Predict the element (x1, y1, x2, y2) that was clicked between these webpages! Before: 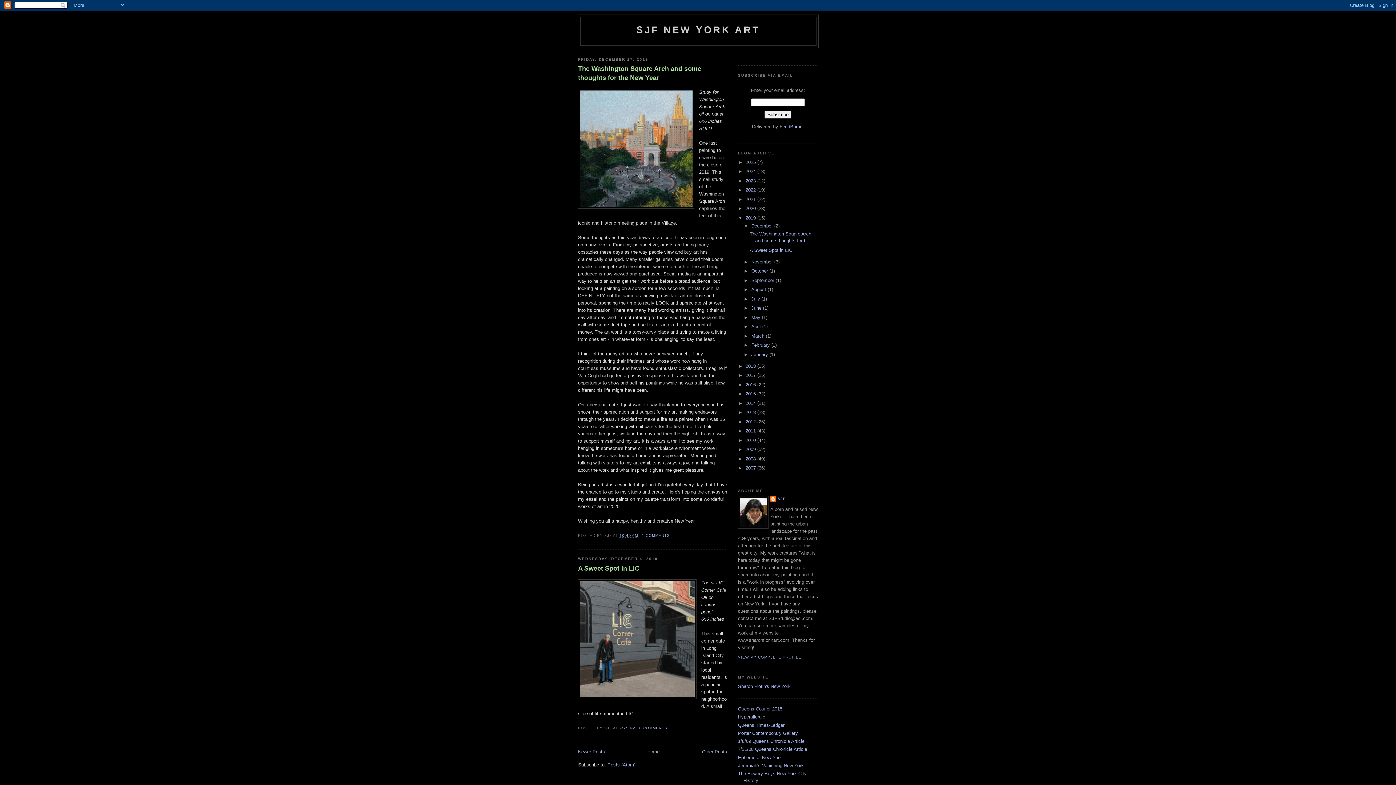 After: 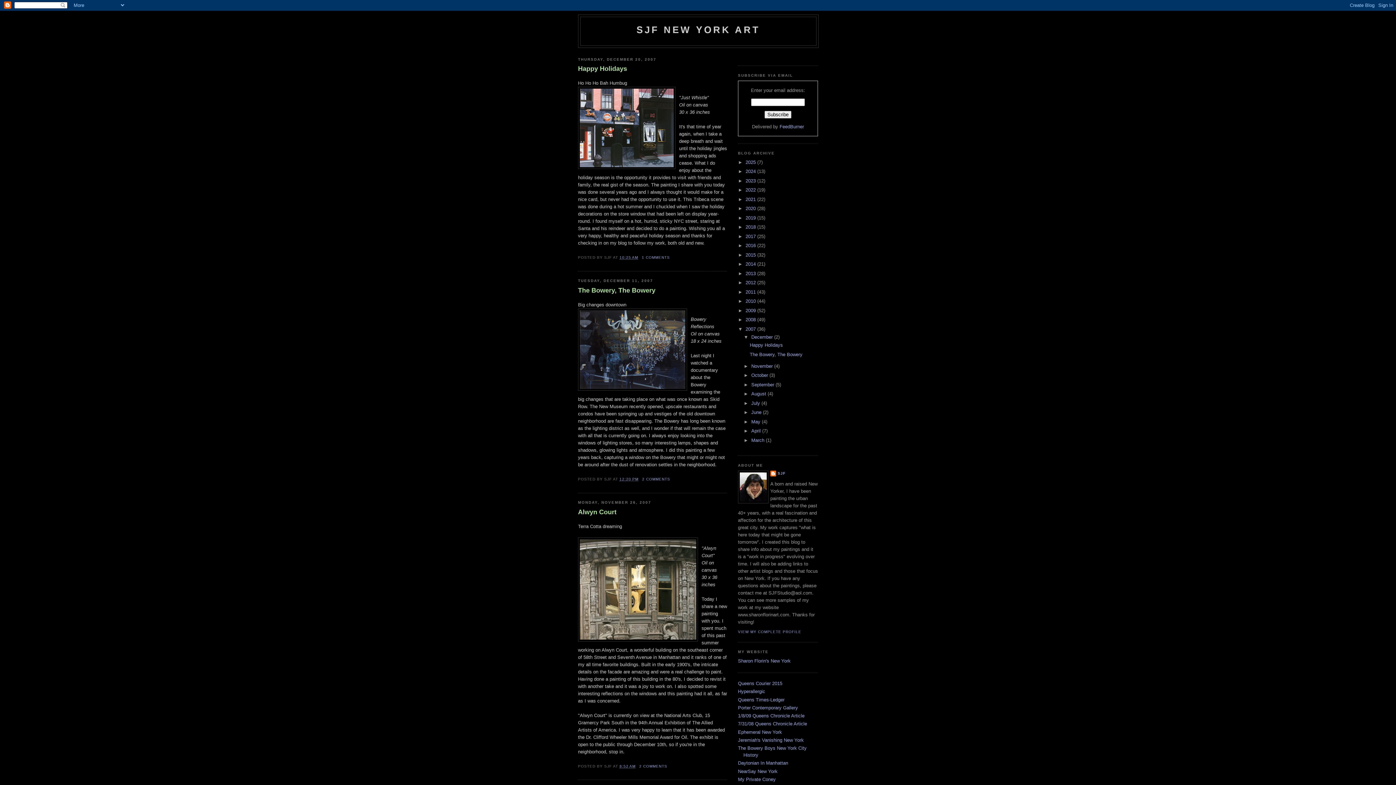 Action: label: 2007  bbox: (745, 465, 757, 470)